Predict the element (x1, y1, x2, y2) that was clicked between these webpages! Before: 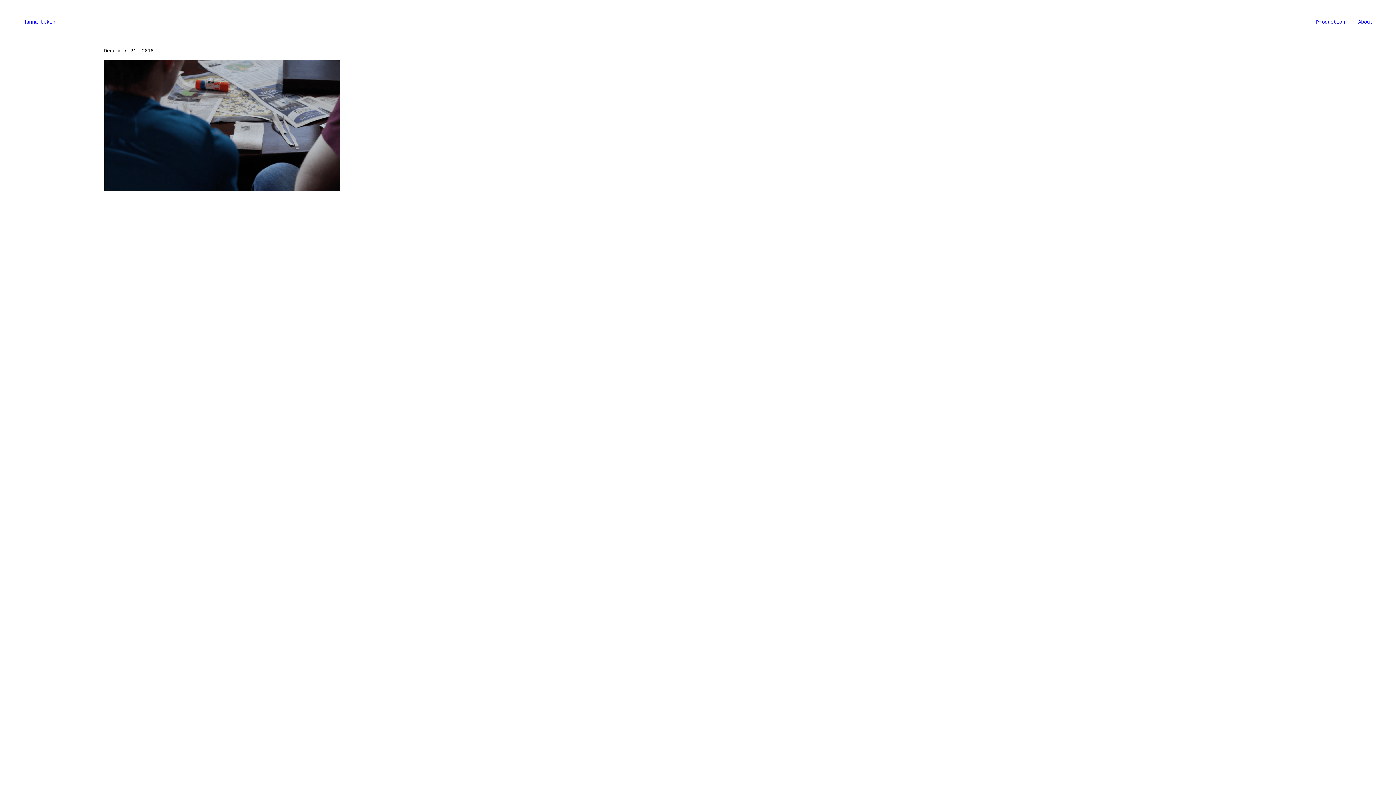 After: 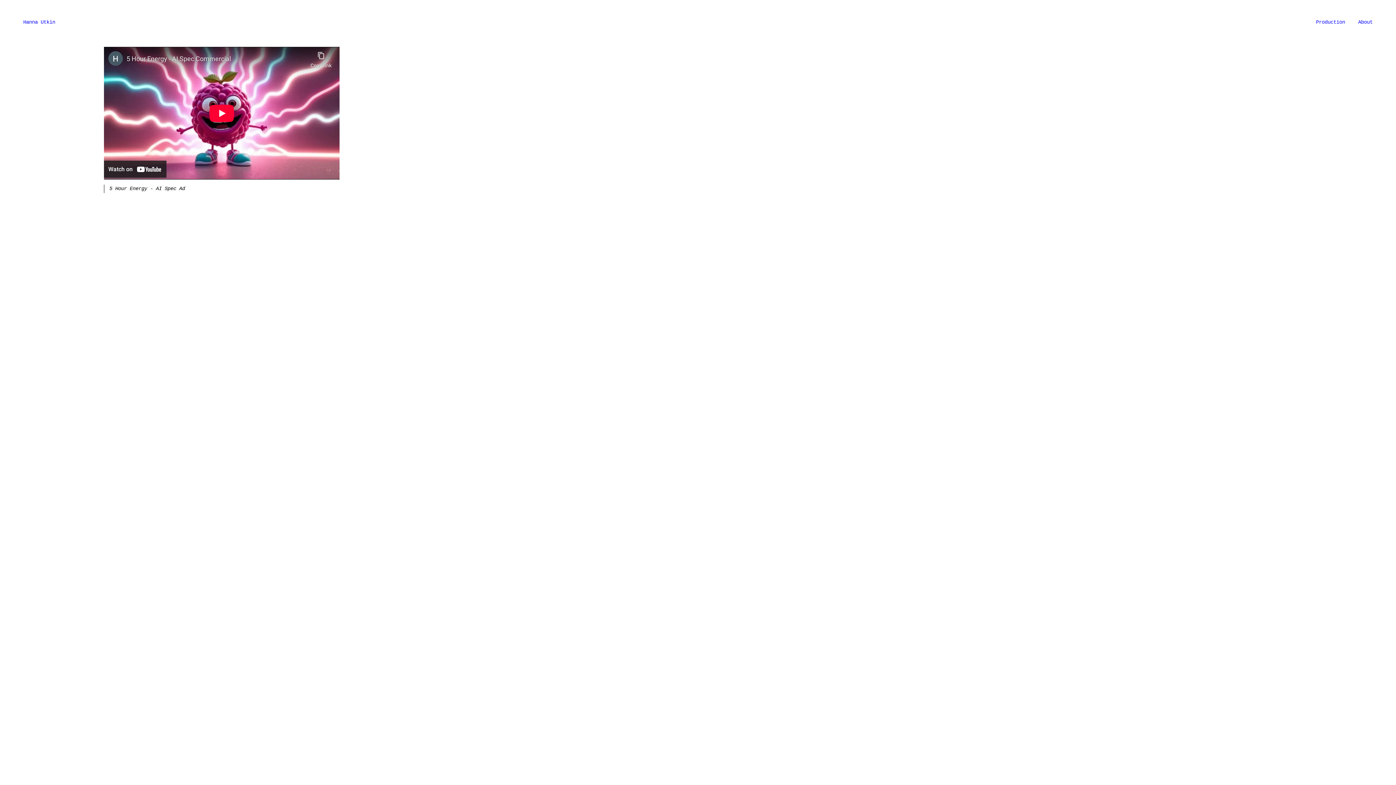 Action: bbox: (23, 18, 55, 26) label: Hanna Utkin